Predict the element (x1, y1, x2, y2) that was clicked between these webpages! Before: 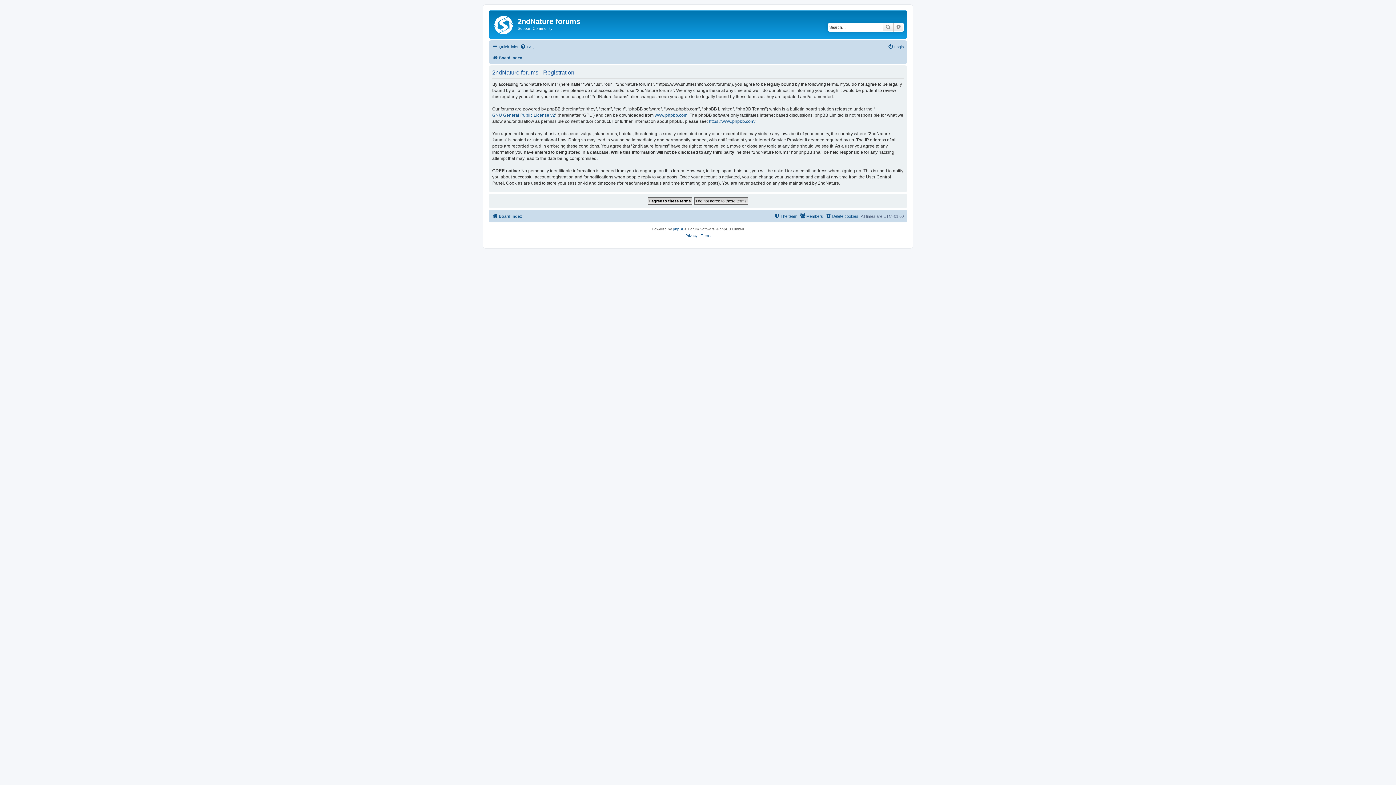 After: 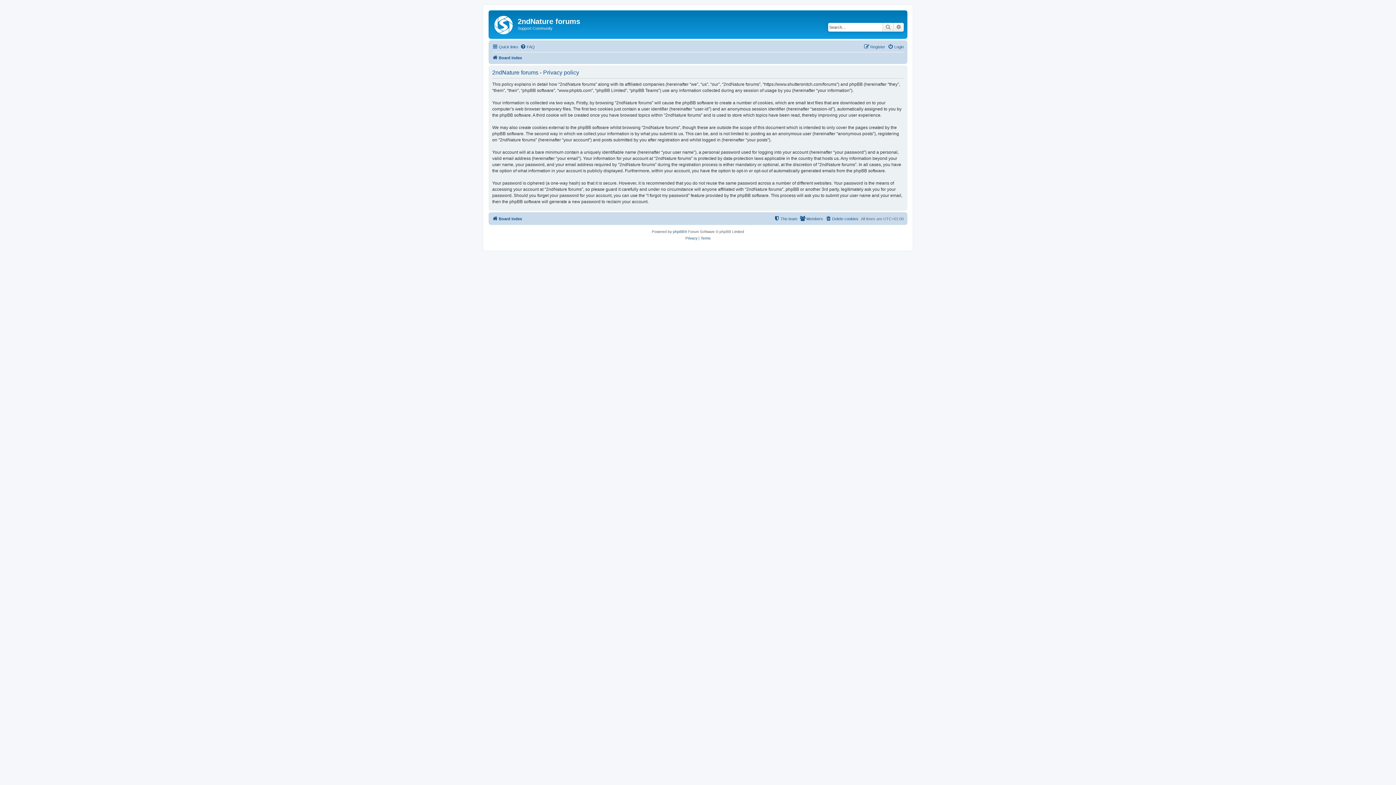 Action: label: Privacy bbox: (685, 232, 697, 239)